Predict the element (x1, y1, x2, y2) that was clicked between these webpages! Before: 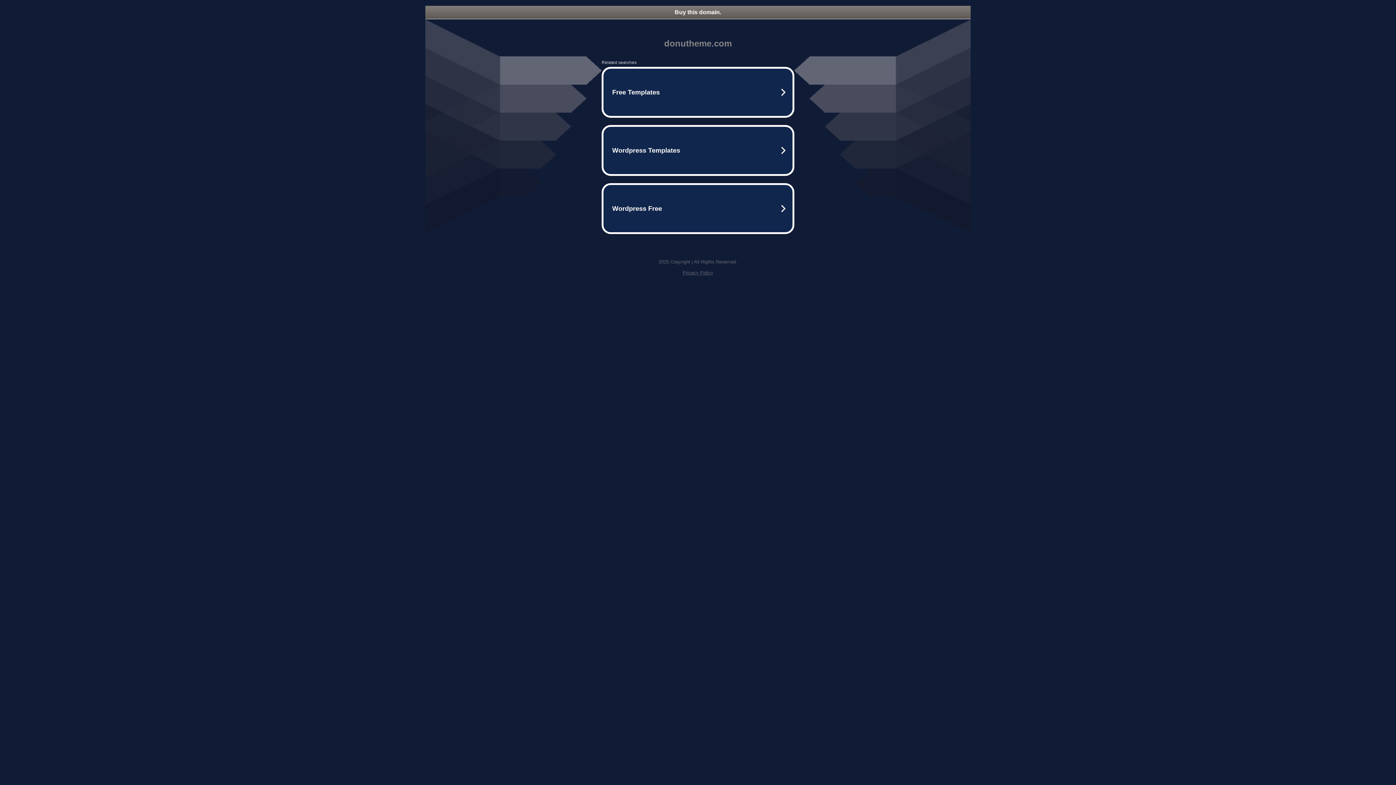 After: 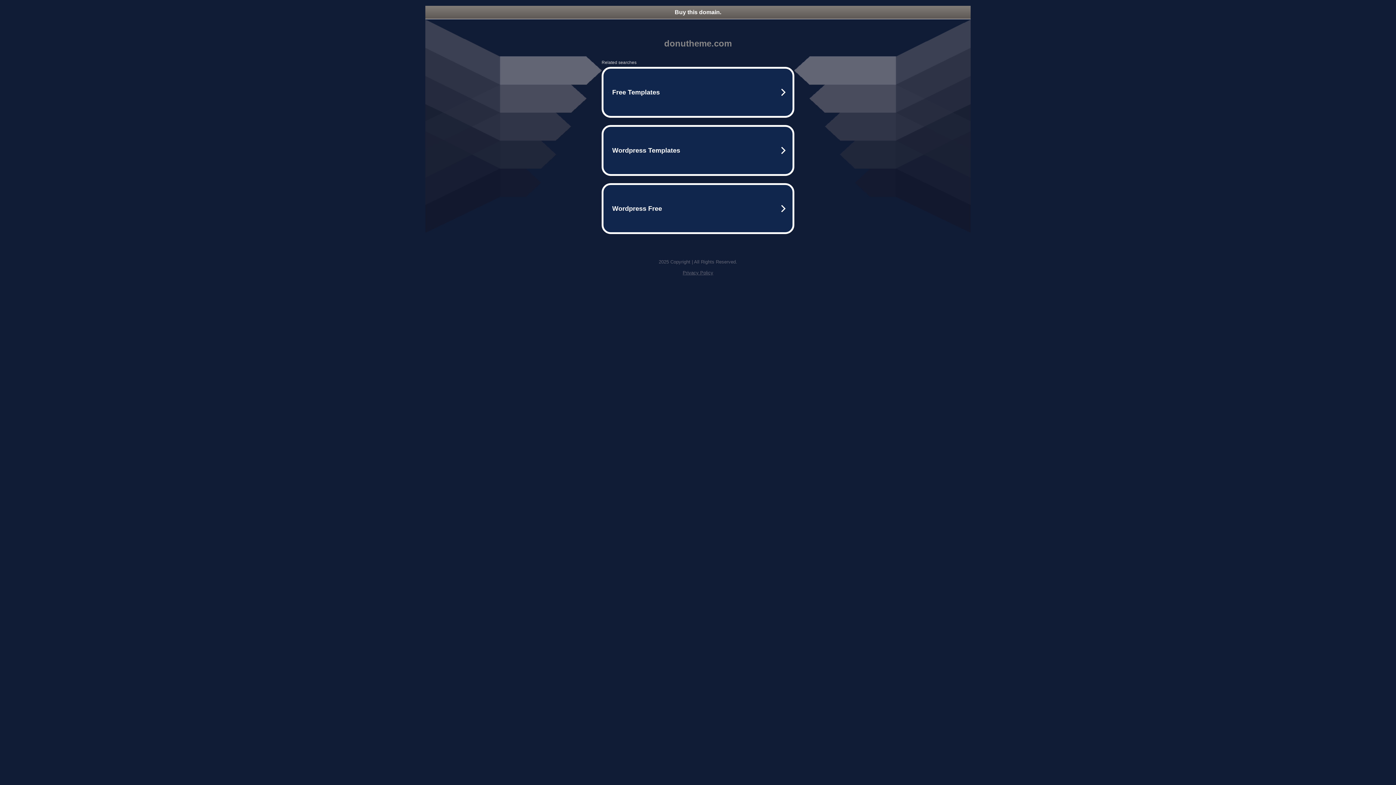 Action: label: Privacy Policy bbox: (682, 270, 713, 275)